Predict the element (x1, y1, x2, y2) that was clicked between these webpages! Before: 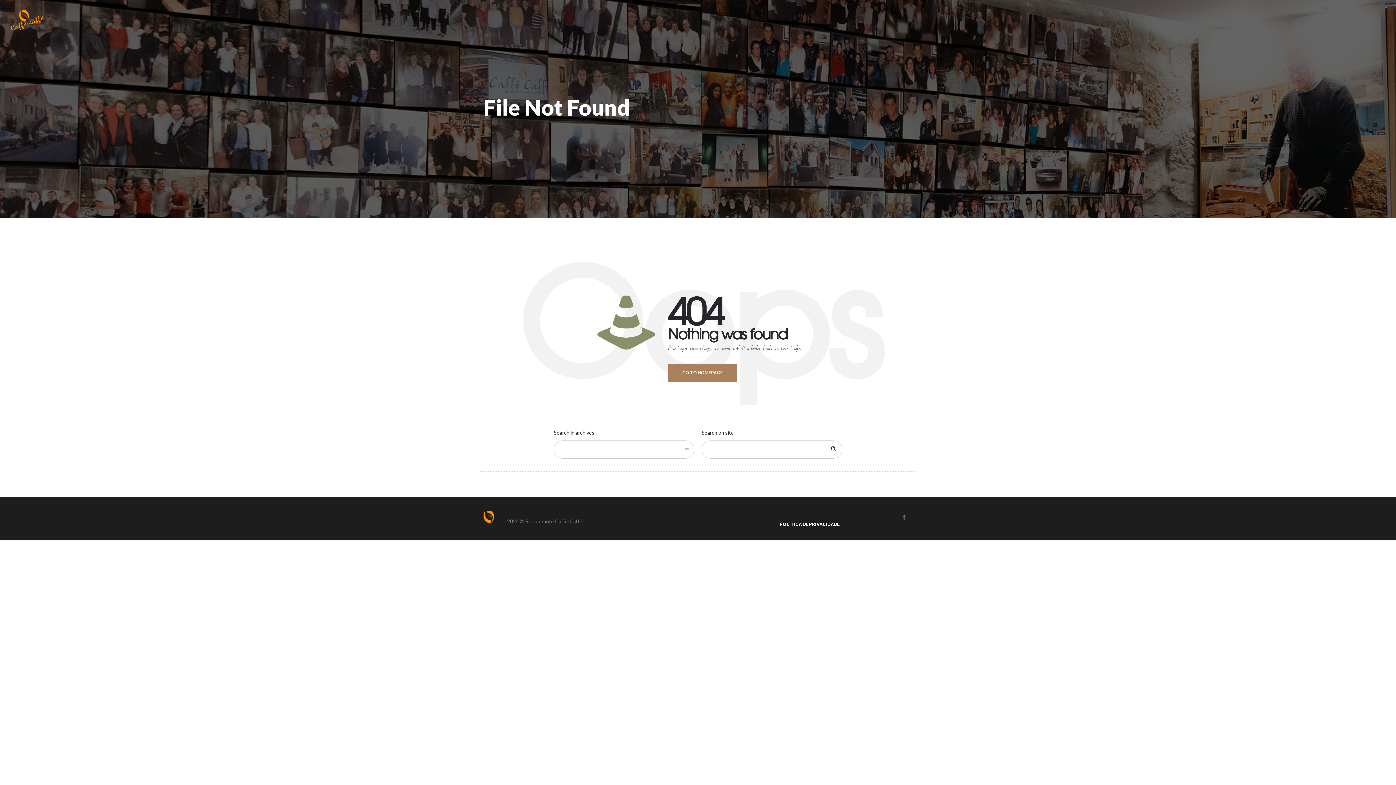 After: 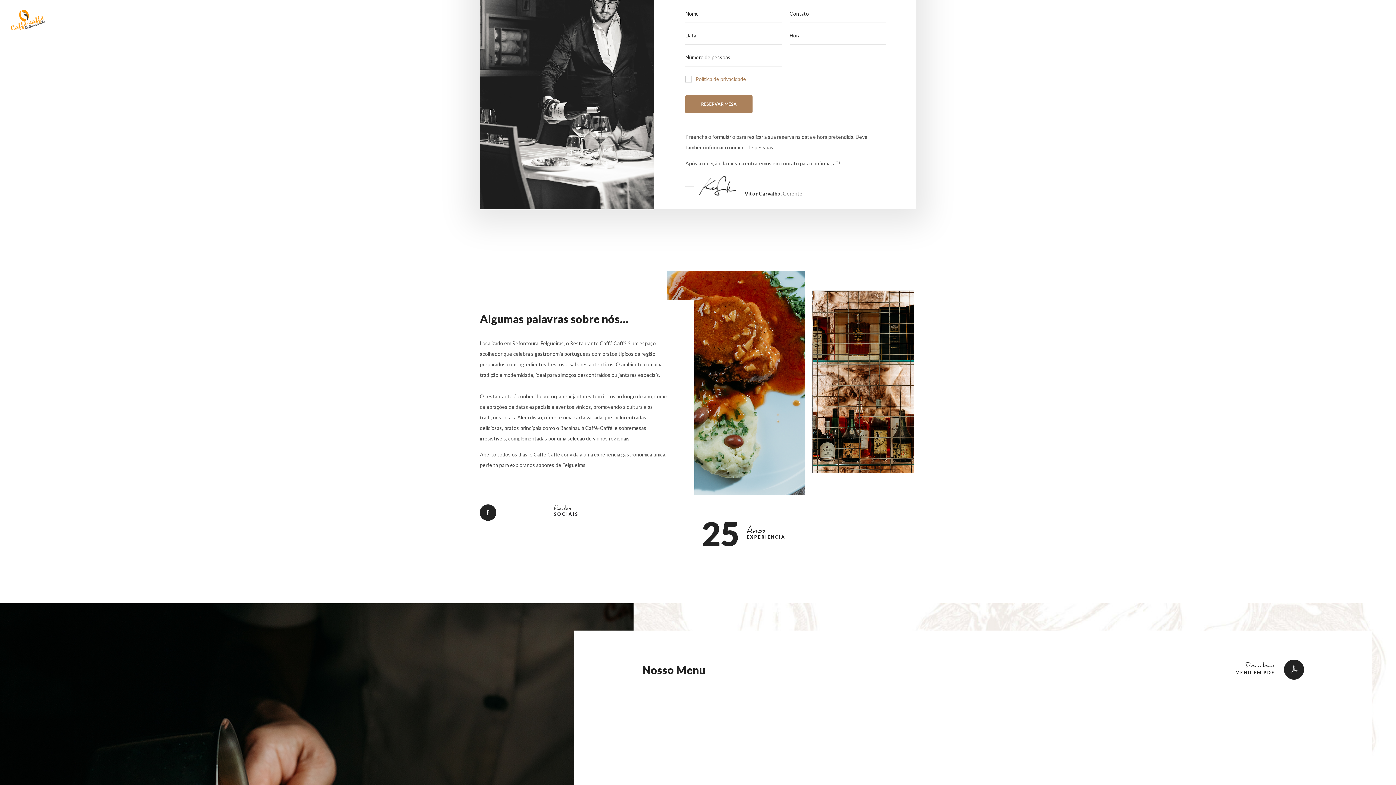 Action: bbox: (10, 7, 80, 32)